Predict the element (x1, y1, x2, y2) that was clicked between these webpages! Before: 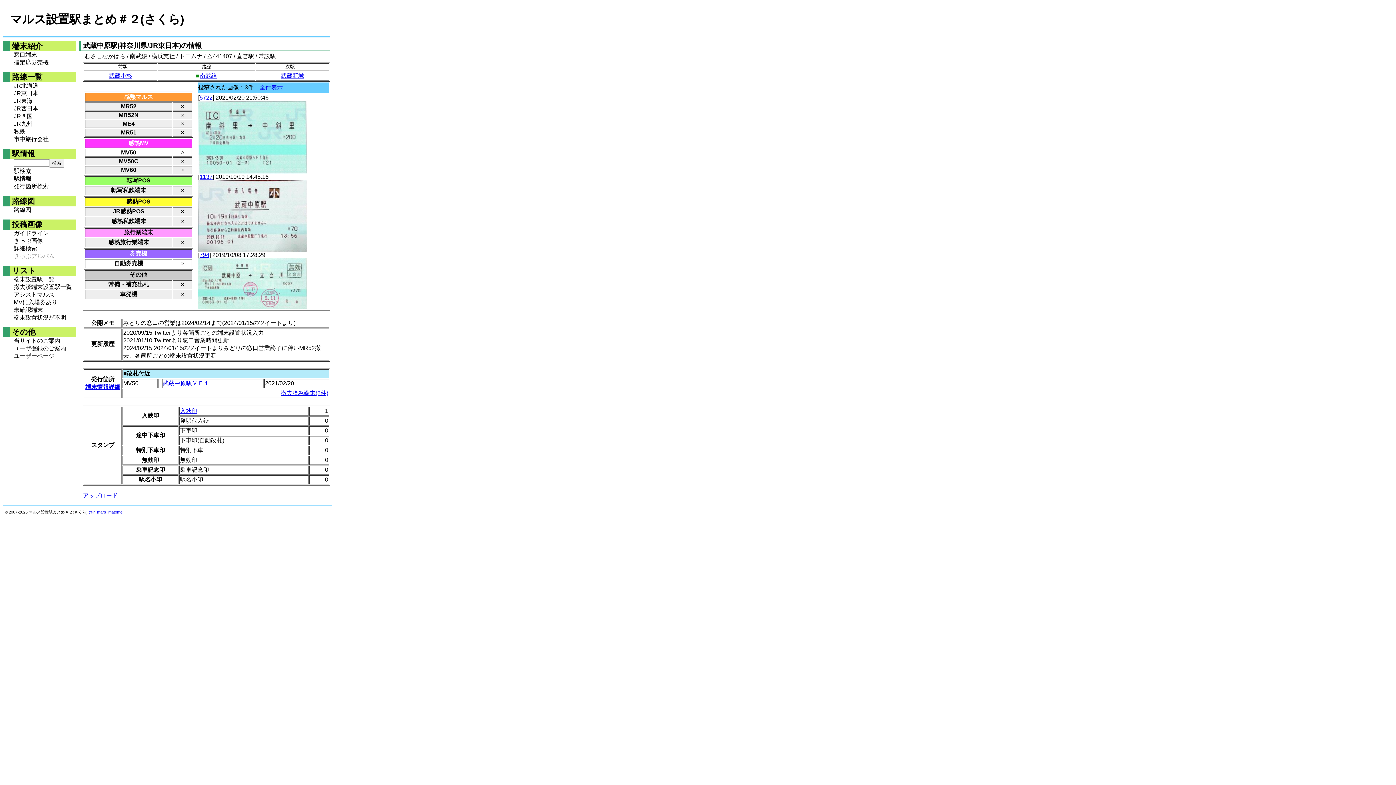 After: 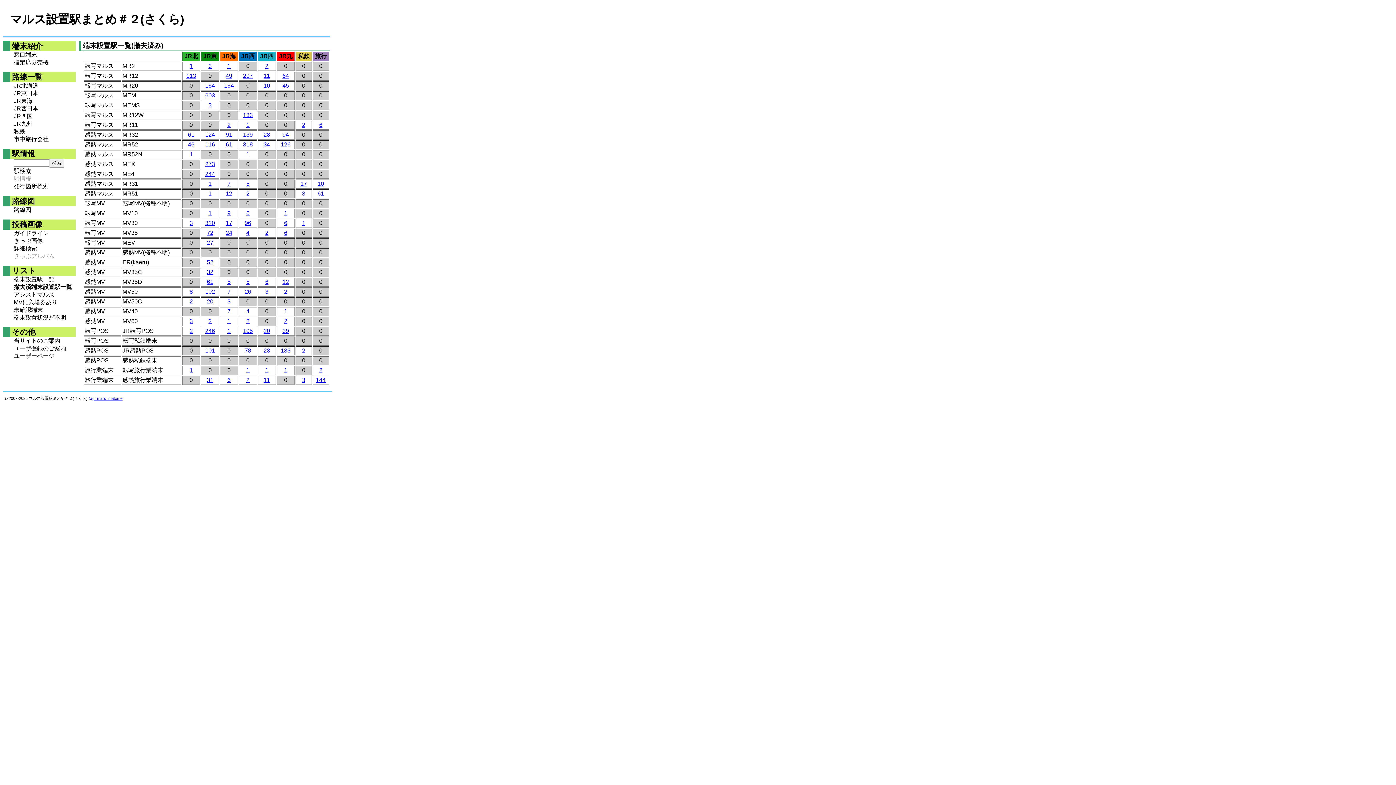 Action: label: 撤去済端末設置駅一覧 bbox: (13, 283, 75, 291)